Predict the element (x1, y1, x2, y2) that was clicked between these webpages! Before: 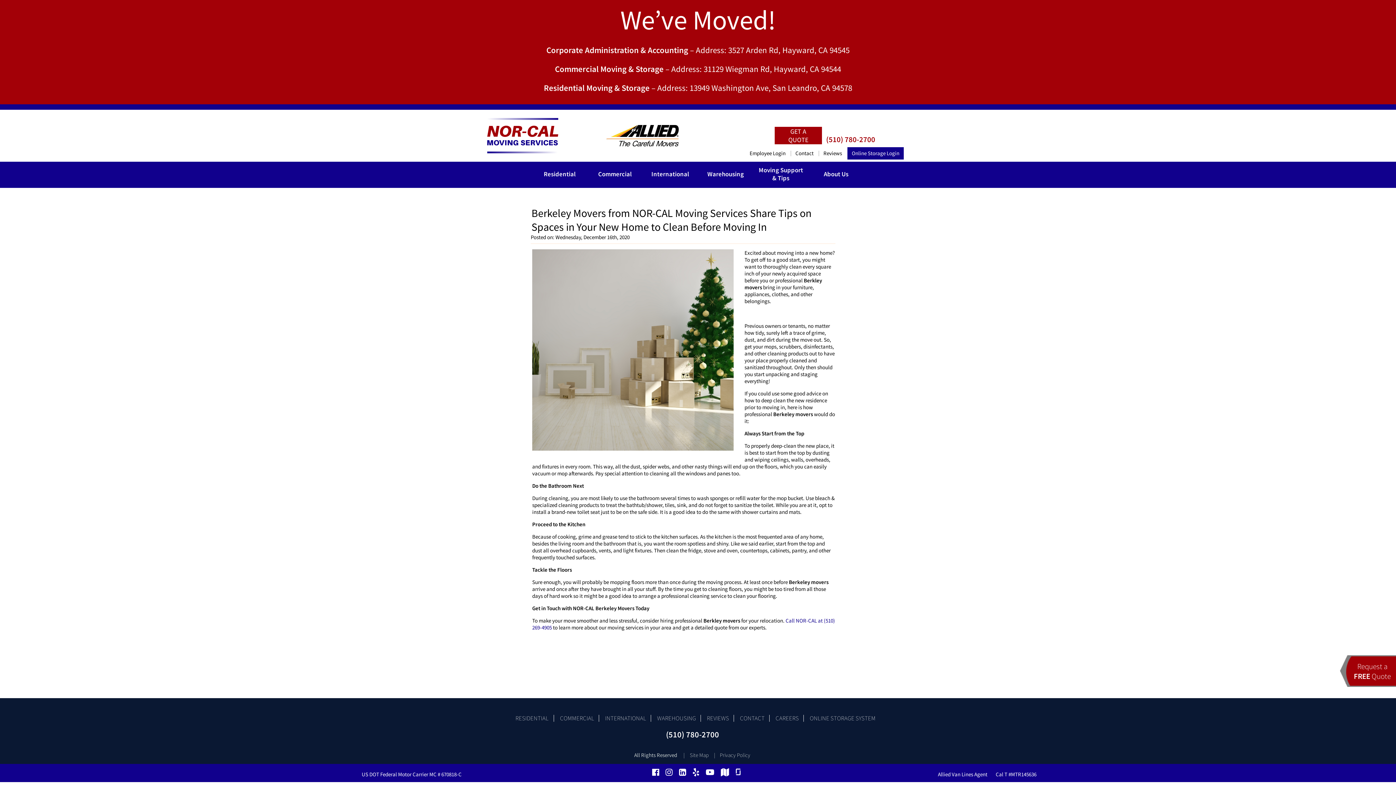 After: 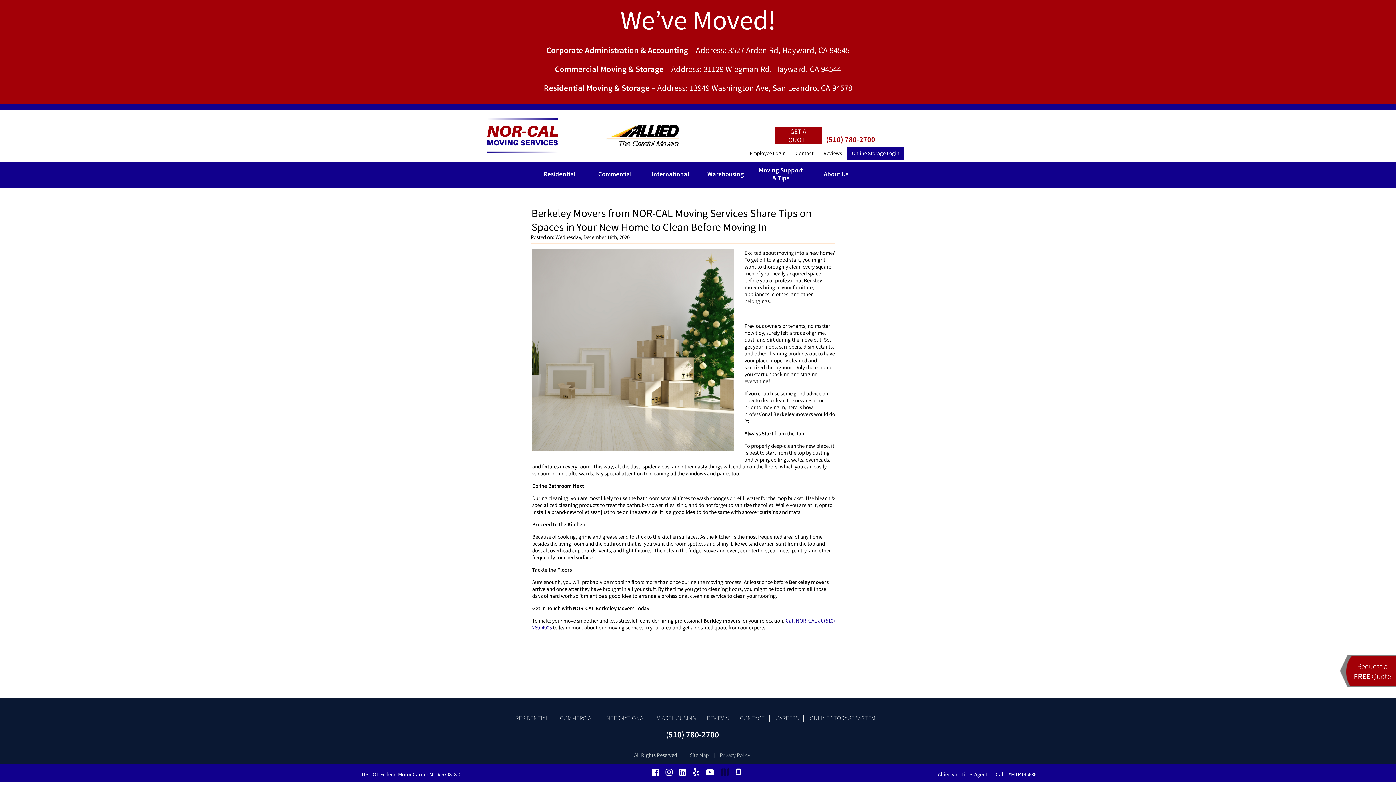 Action: bbox: (721, 767, 729, 777)